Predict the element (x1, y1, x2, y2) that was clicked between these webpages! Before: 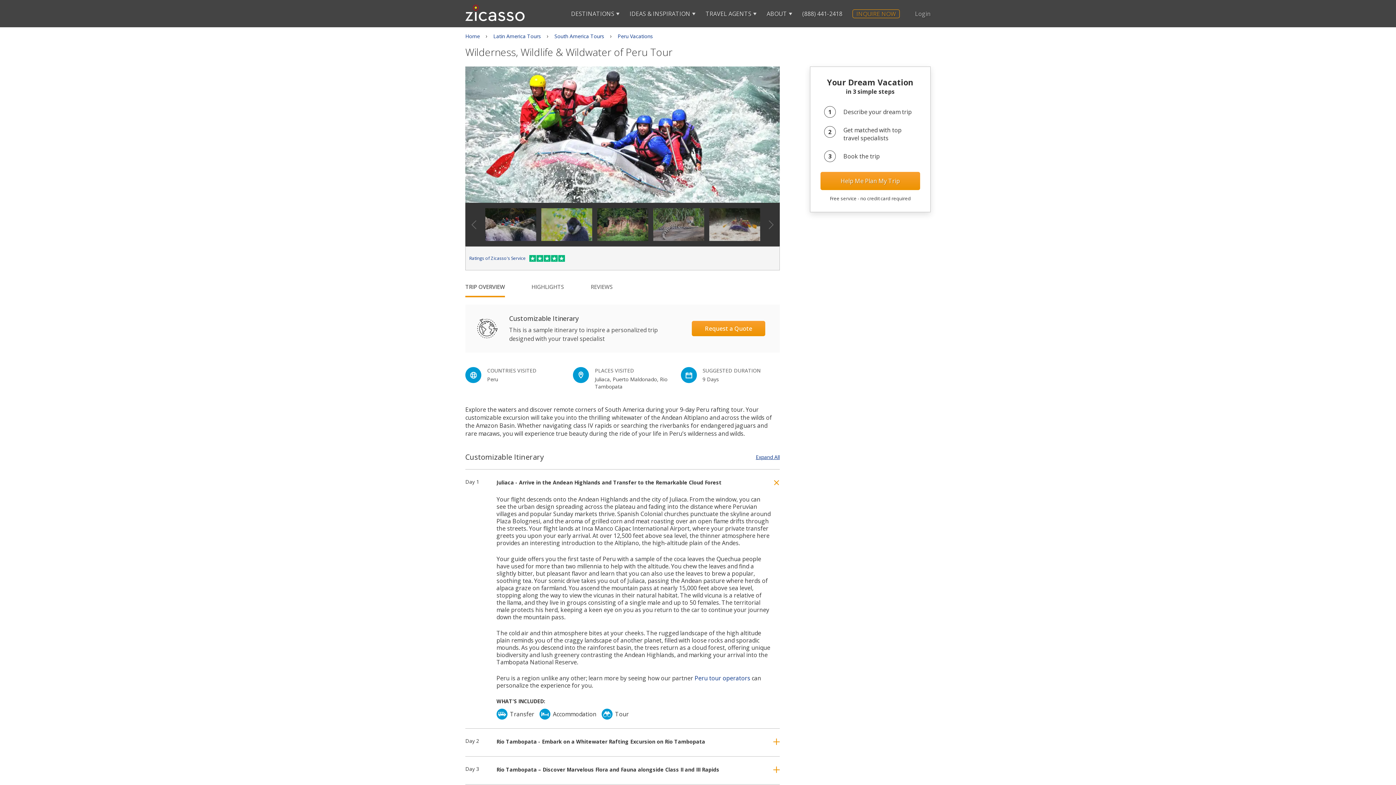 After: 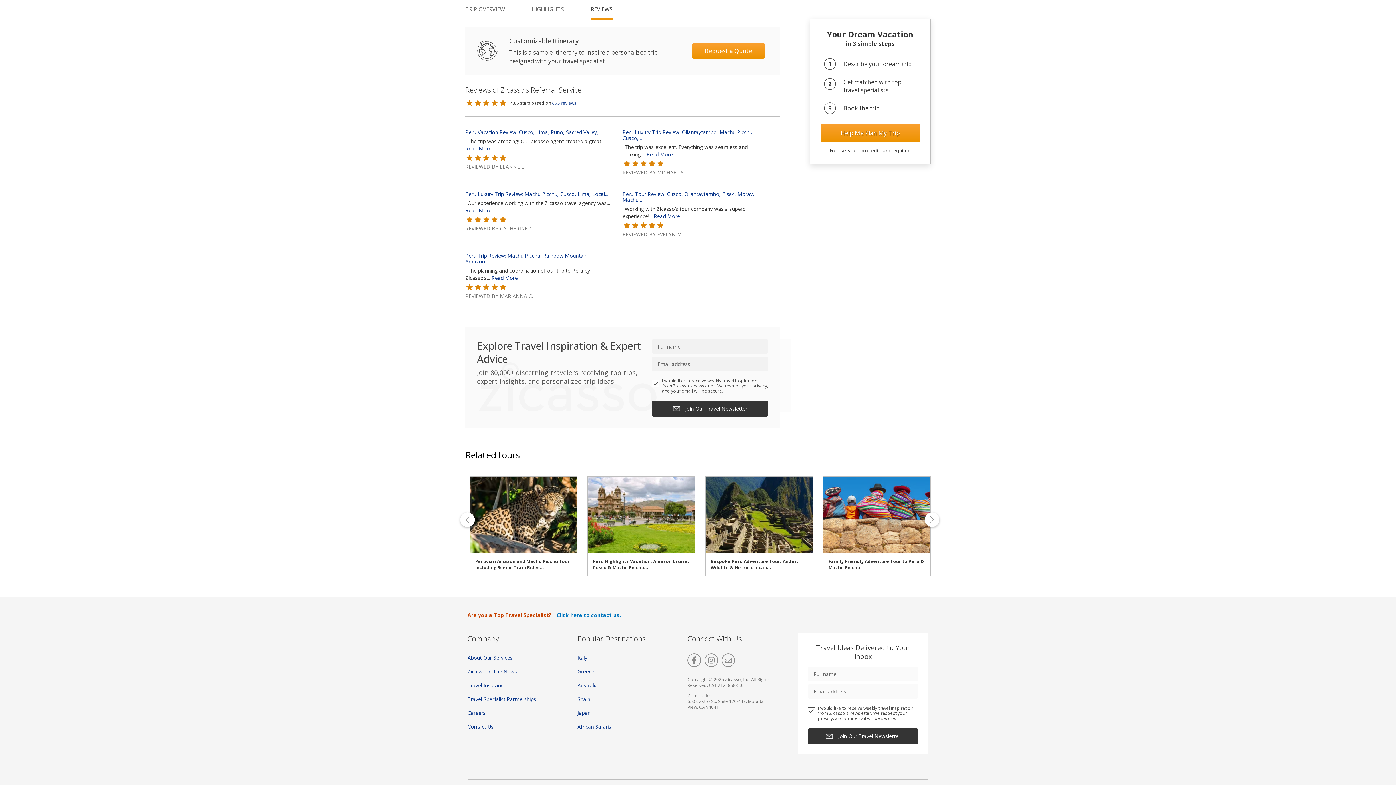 Action: bbox: (590, 277, 613, 296) label: REVIEWS